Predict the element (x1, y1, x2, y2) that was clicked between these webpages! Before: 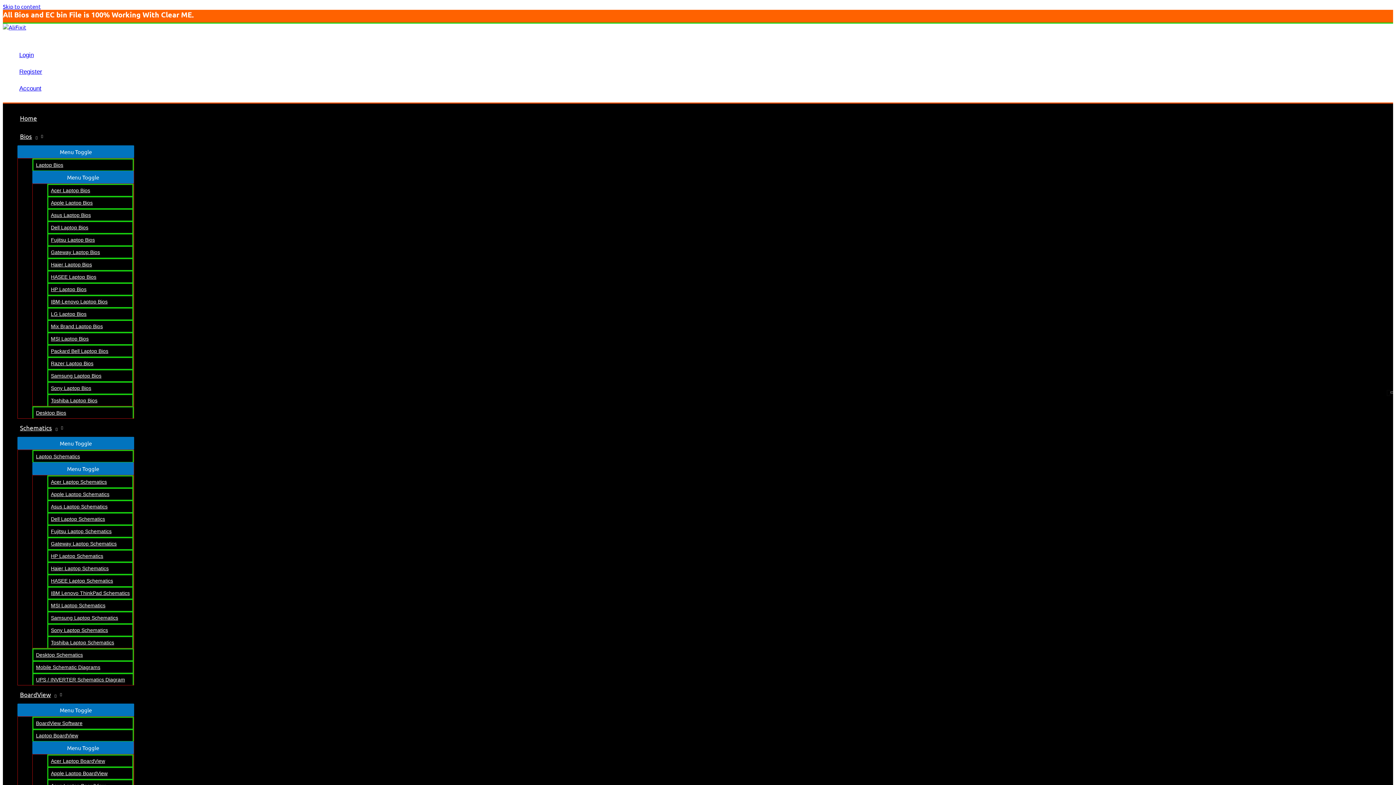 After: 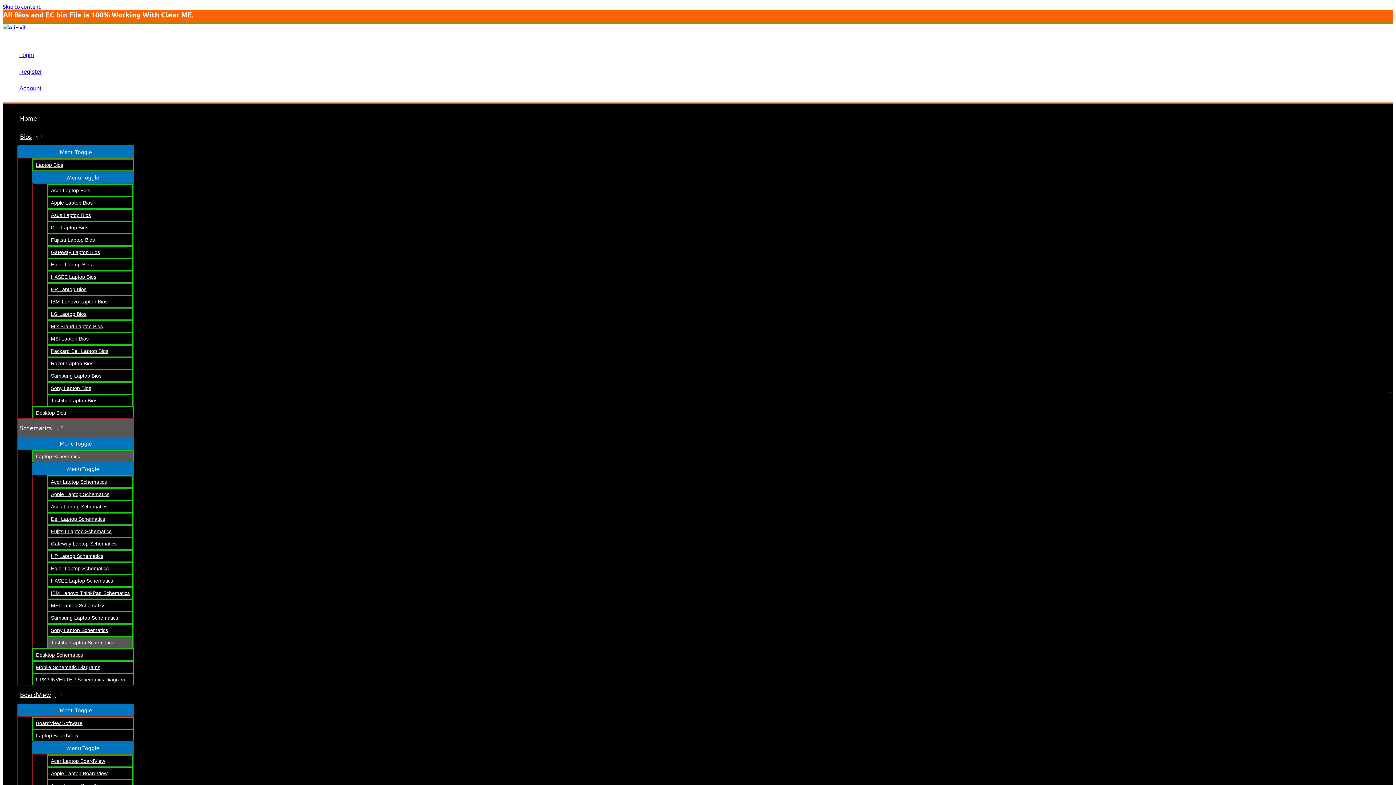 Action: label: Toshiba Laptop Schematics bbox: (47, 636, 133, 648)